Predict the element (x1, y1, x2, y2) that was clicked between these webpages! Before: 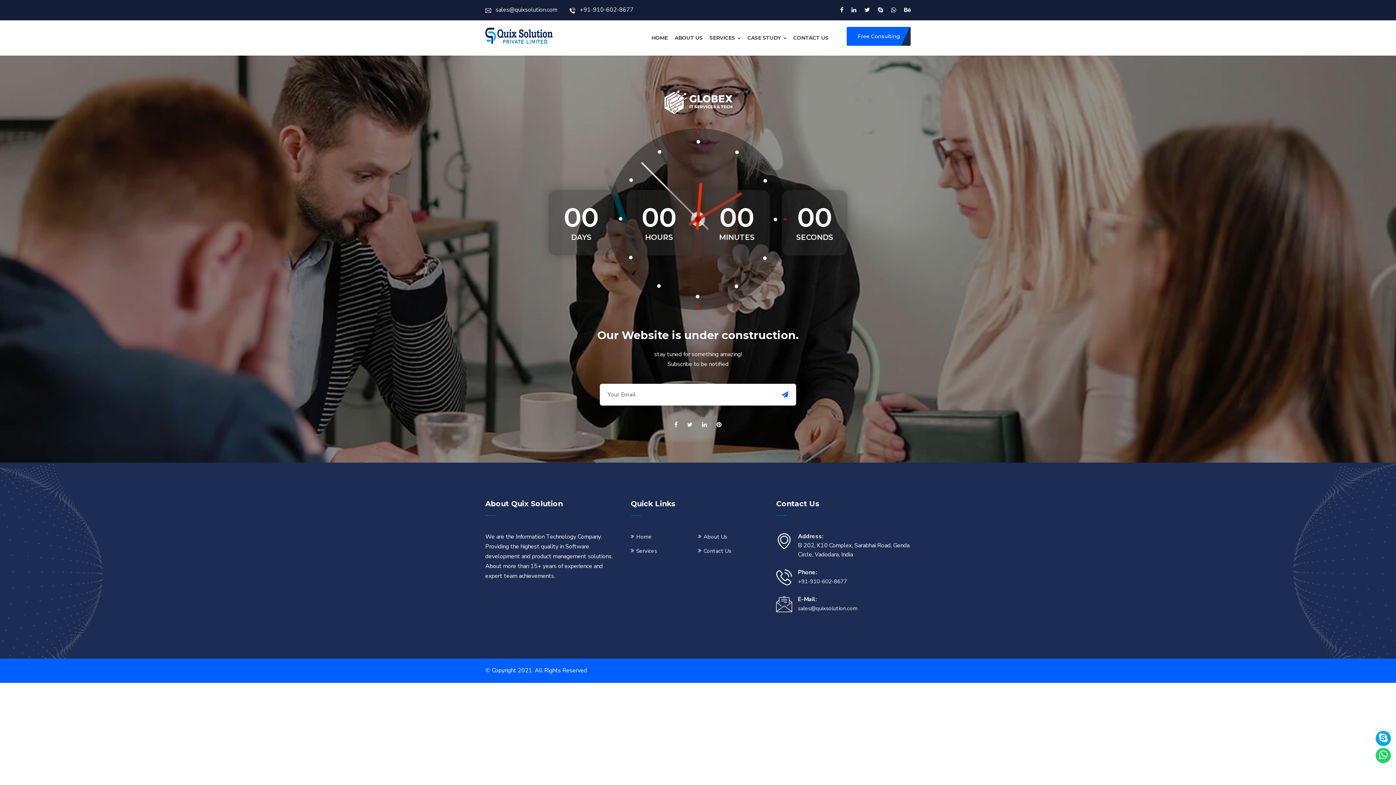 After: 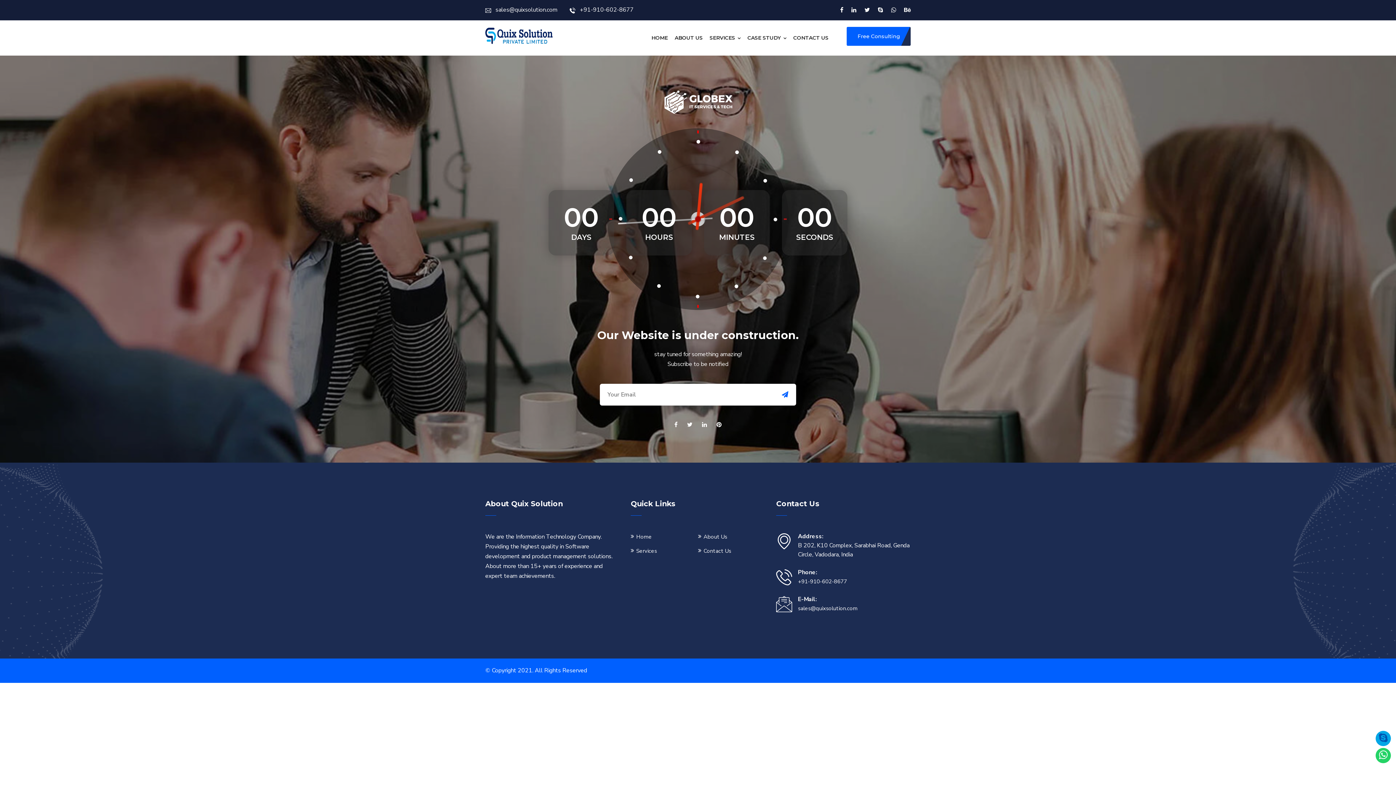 Action: bbox: (1376, 731, 1391, 746)